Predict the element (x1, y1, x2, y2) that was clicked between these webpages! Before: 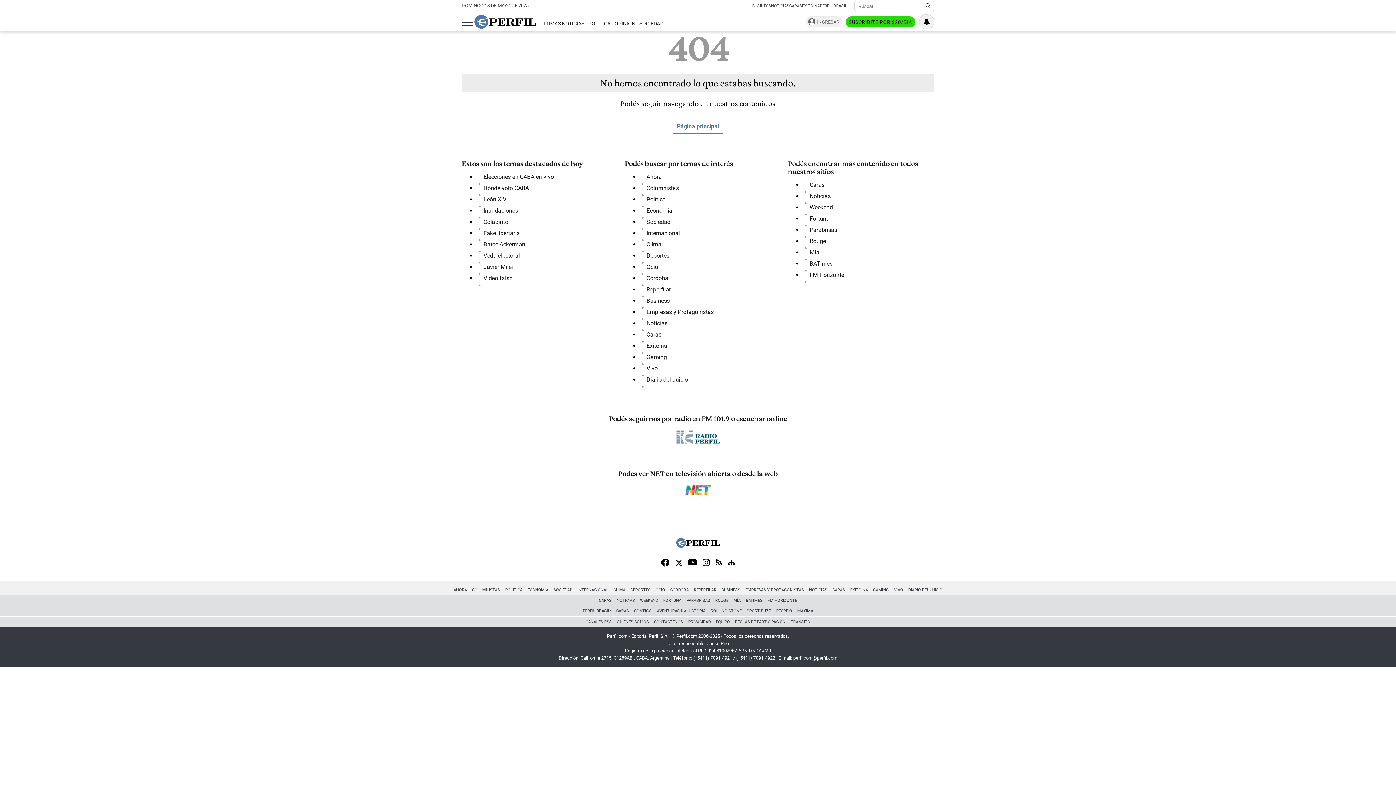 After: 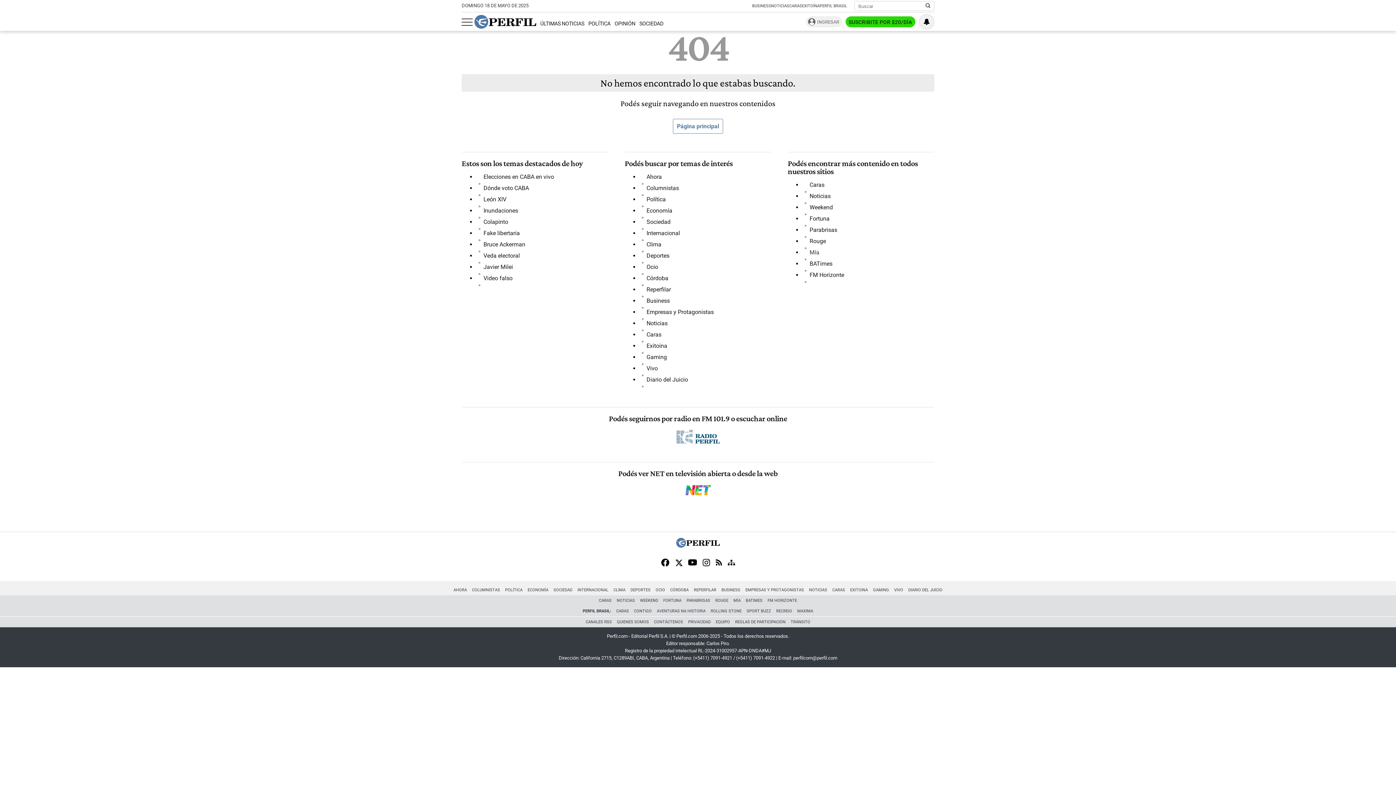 Action: bbox: (809, 249, 819, 256) label: Mía